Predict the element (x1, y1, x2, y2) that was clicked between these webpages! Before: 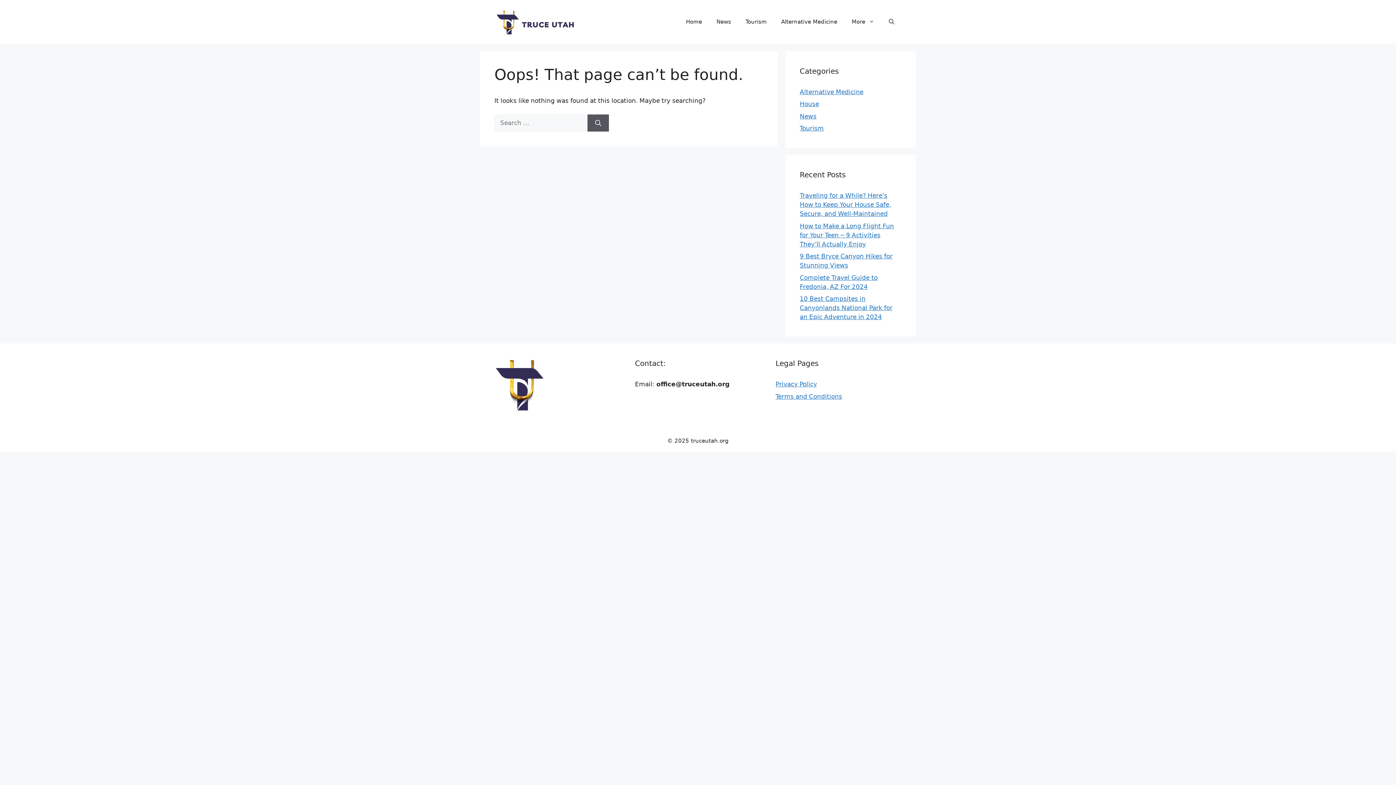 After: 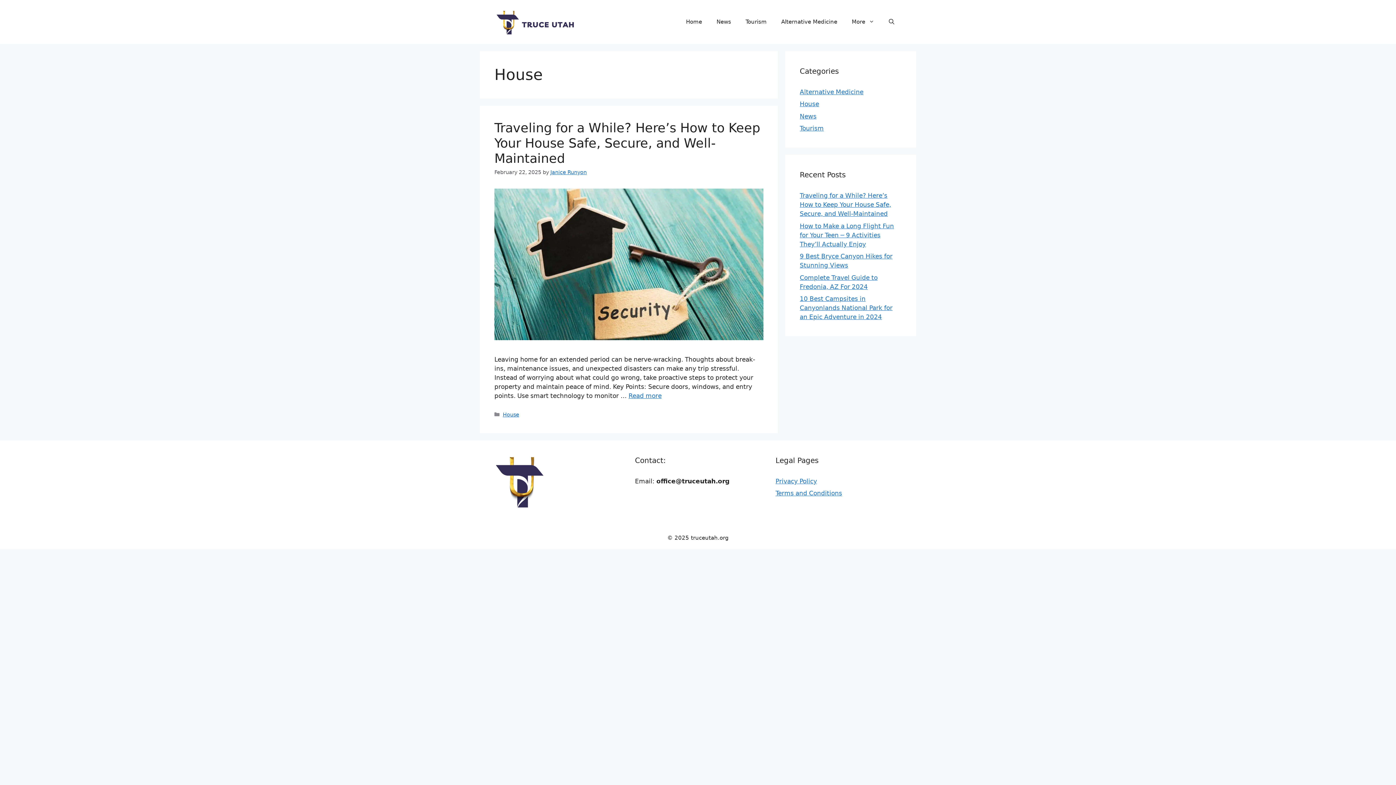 Action: label: House bbox: (800, 100, 819, 107)